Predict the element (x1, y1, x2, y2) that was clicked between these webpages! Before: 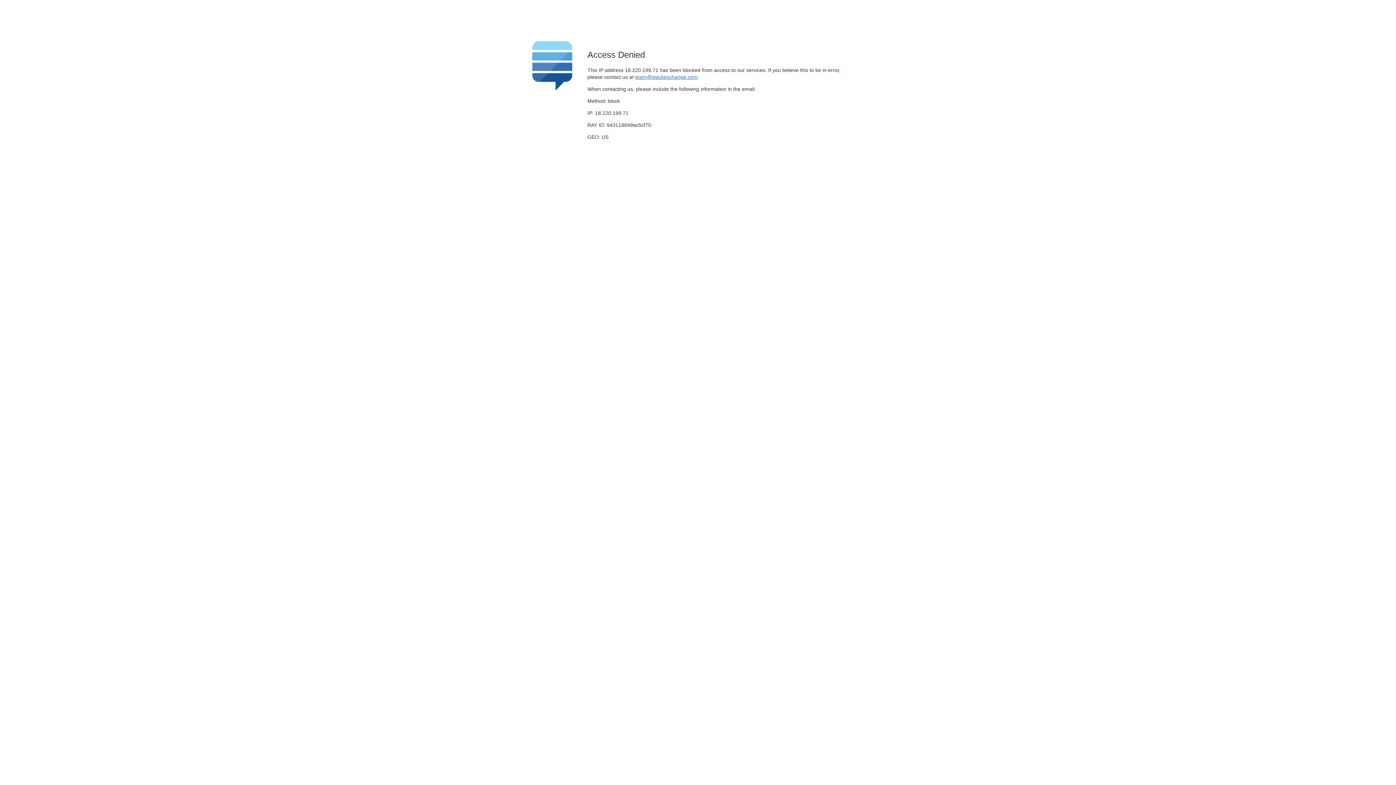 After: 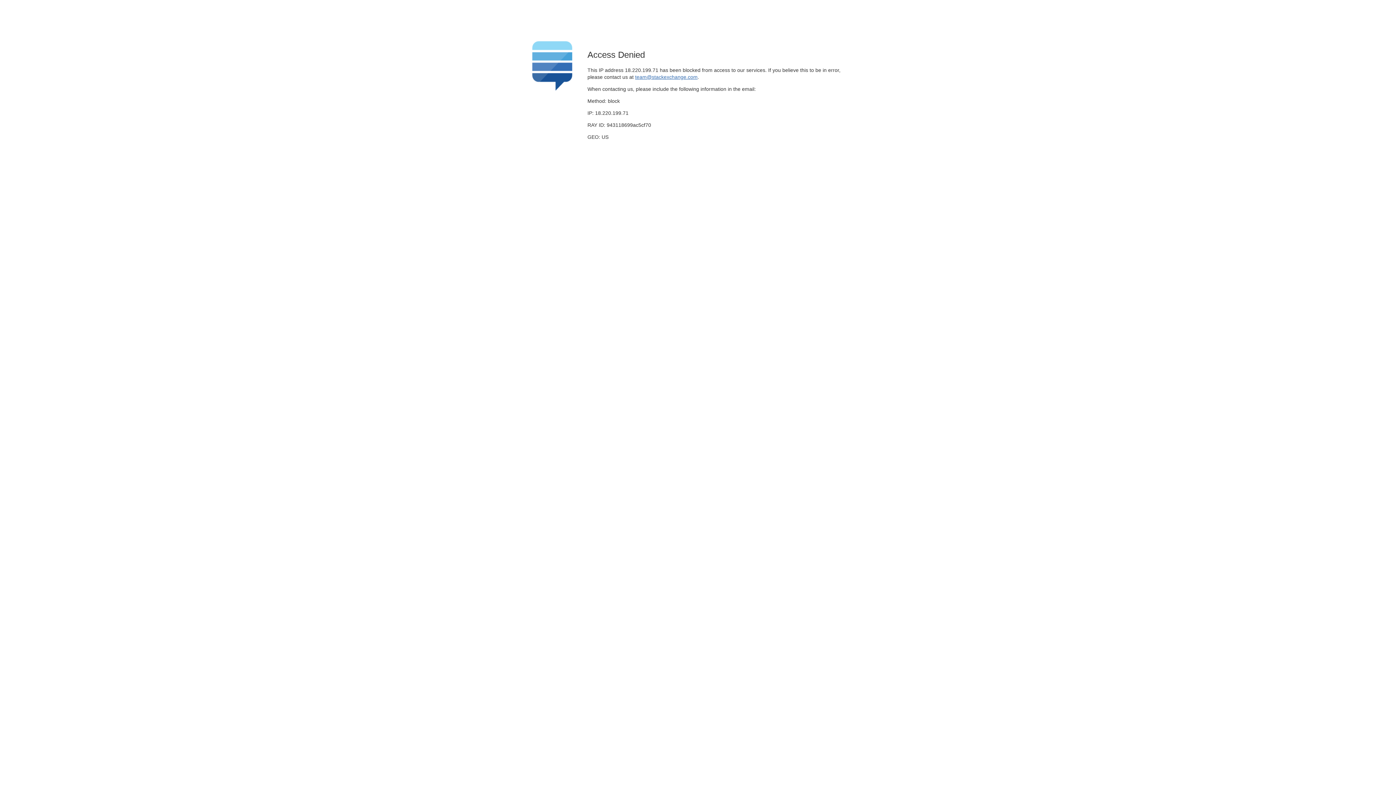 Action: bbox: (635, 74, 697, 79) label: team@stackexchange.com